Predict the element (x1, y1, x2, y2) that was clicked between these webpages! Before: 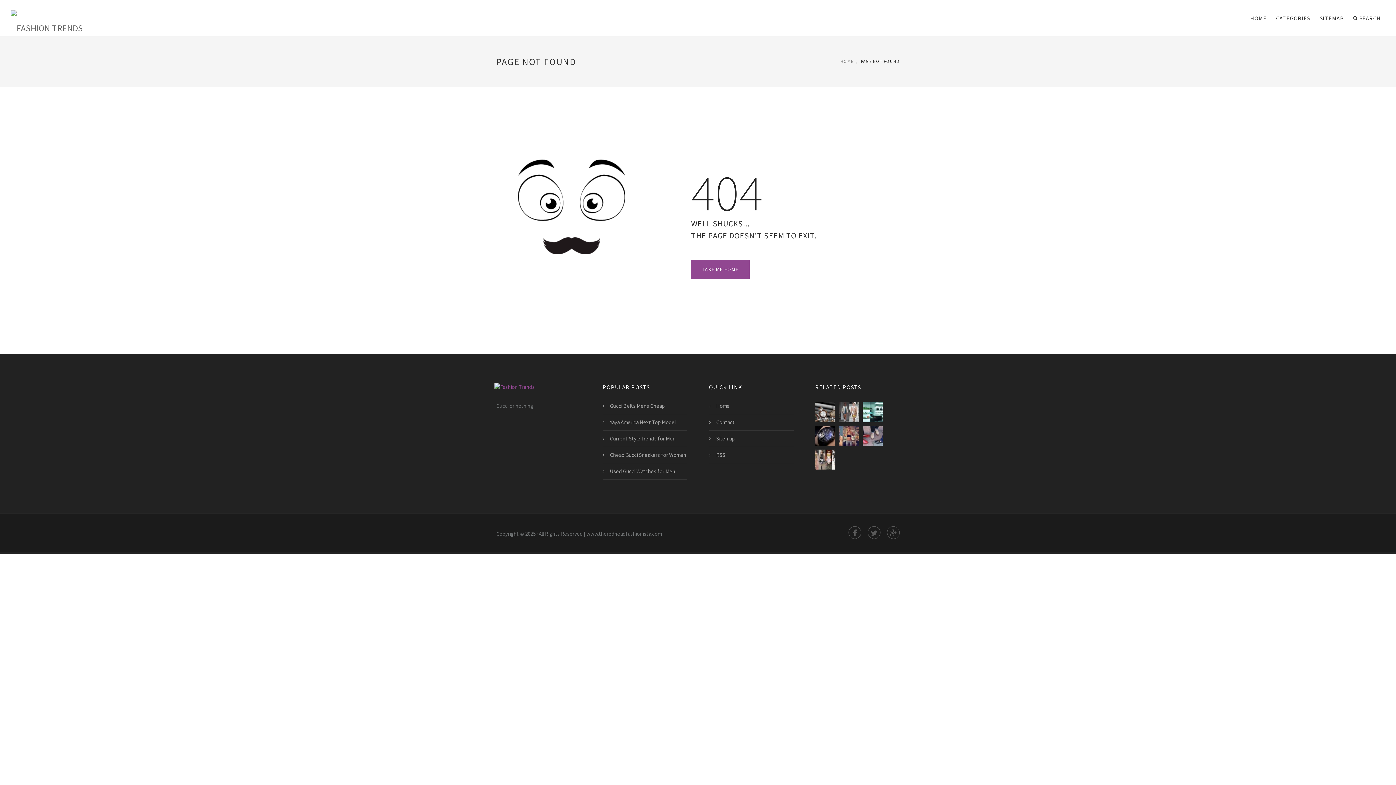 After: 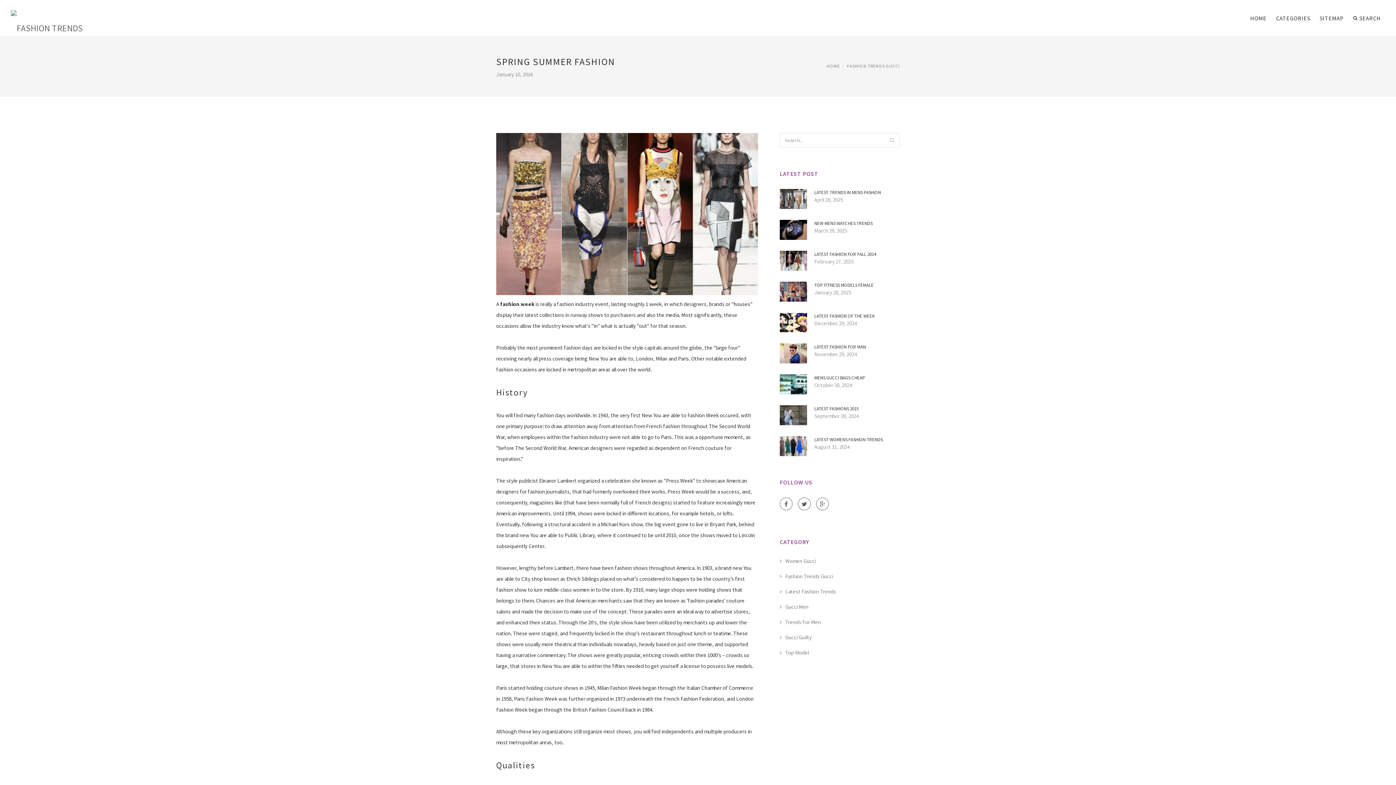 Action: bbox: (815, 449, 835, 469)